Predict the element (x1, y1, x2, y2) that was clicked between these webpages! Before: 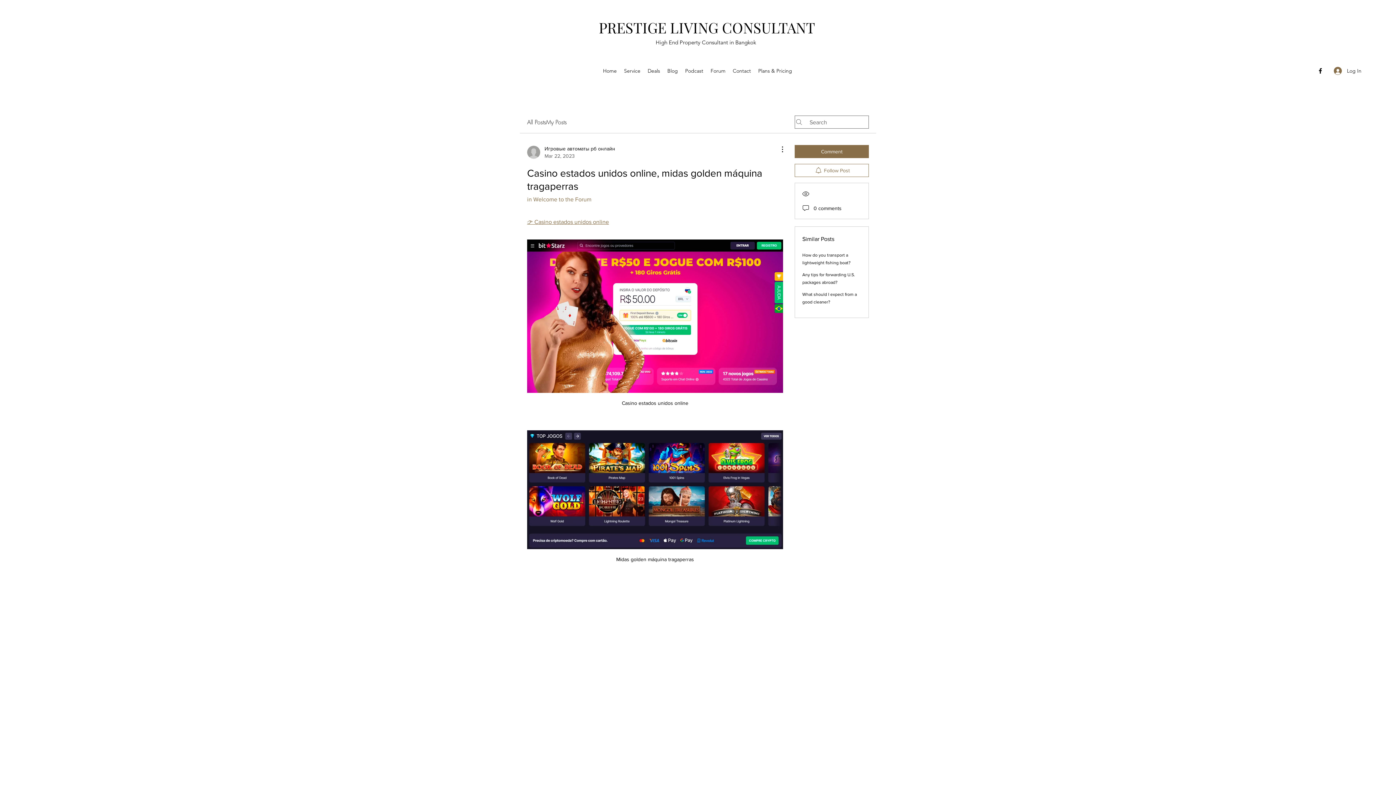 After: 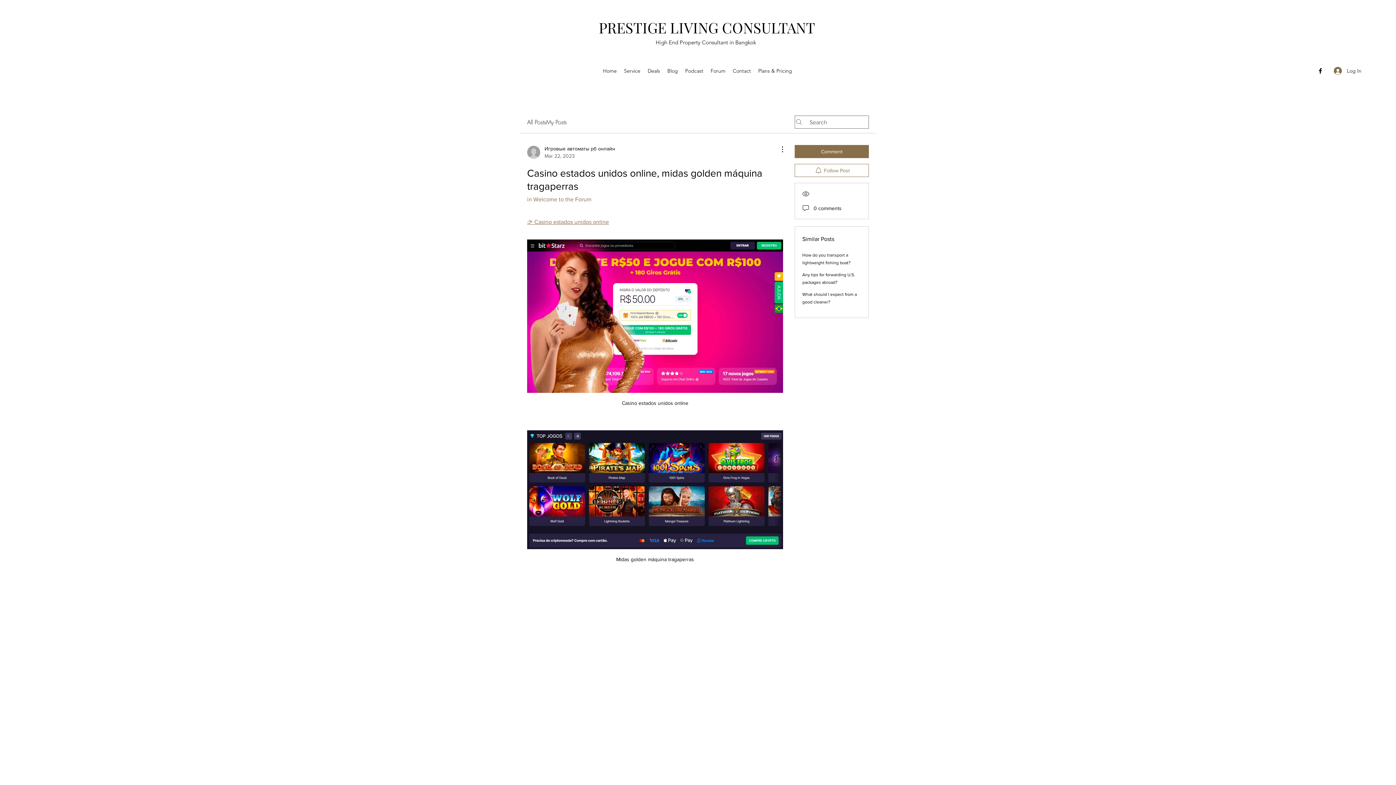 Action: bbox: (1317, 67, 1324, 74) label: Facebook